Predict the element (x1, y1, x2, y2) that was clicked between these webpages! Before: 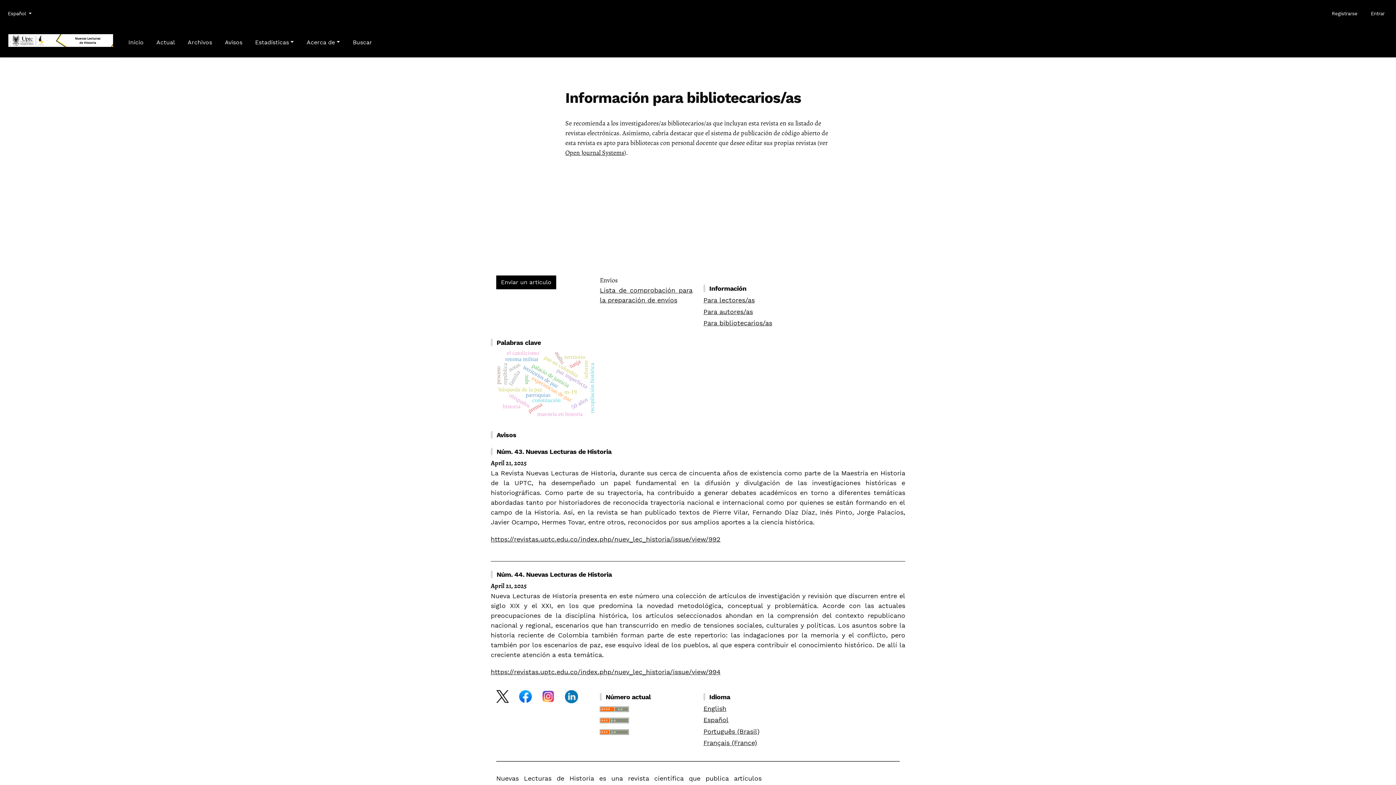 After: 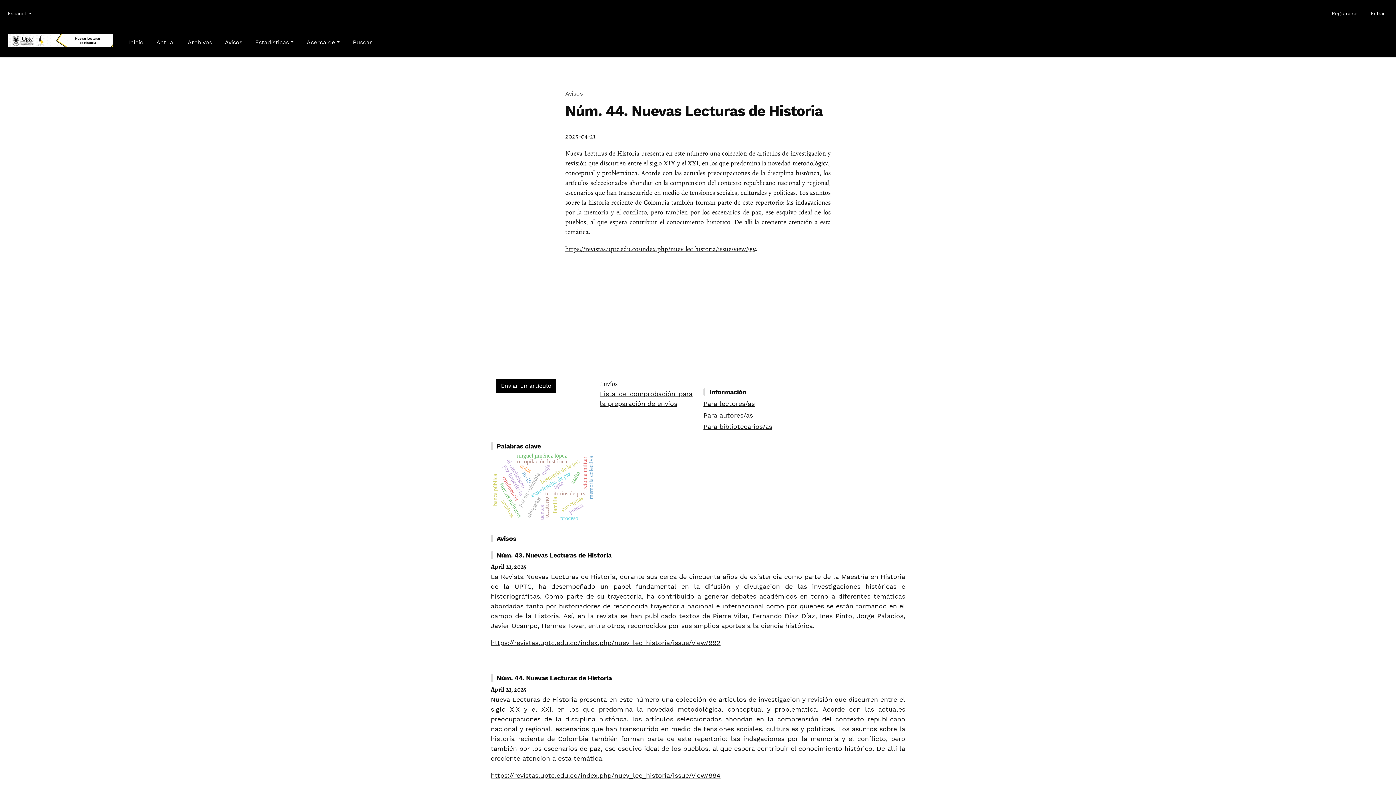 Action: label: Núm. 44. Nuevas Lecturas de Historia bbox: (496, 570, 611, 578)